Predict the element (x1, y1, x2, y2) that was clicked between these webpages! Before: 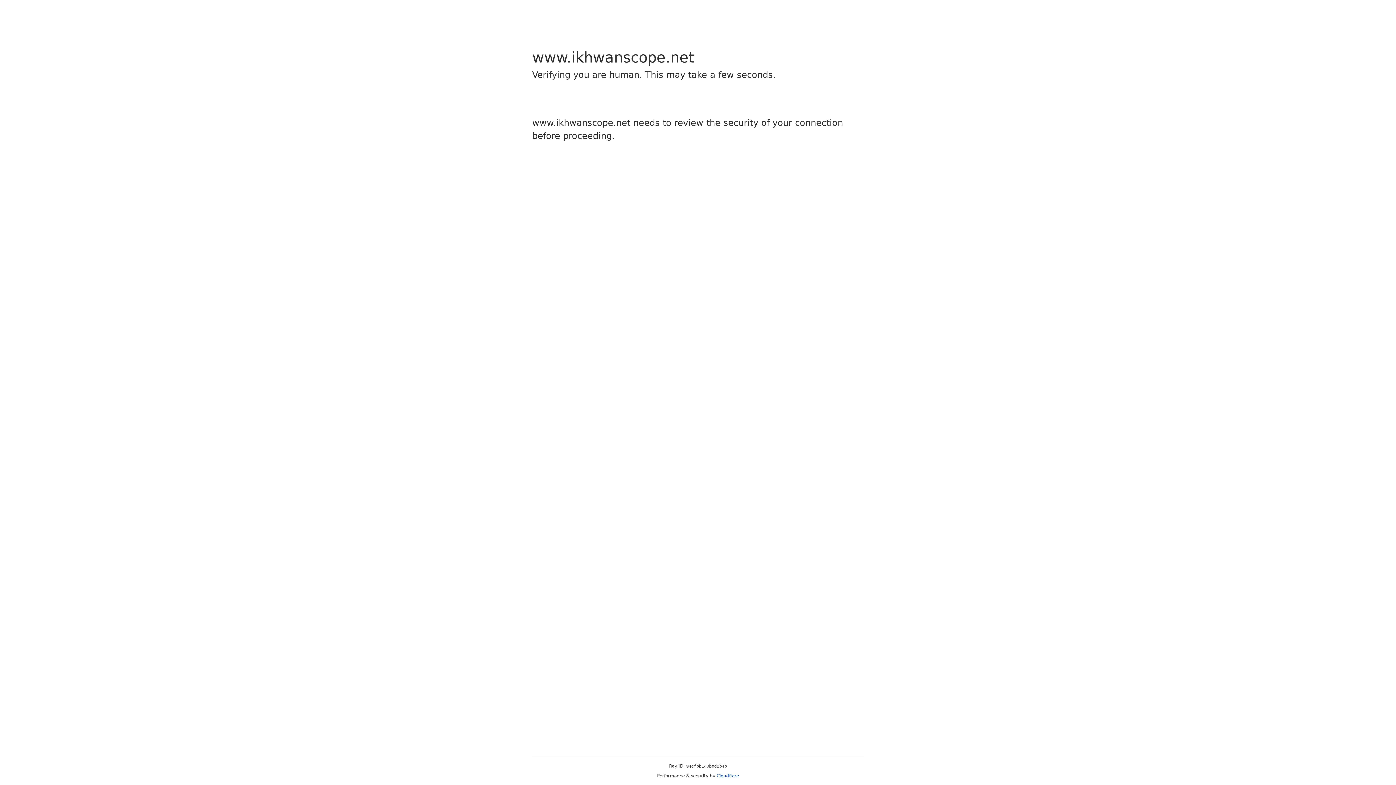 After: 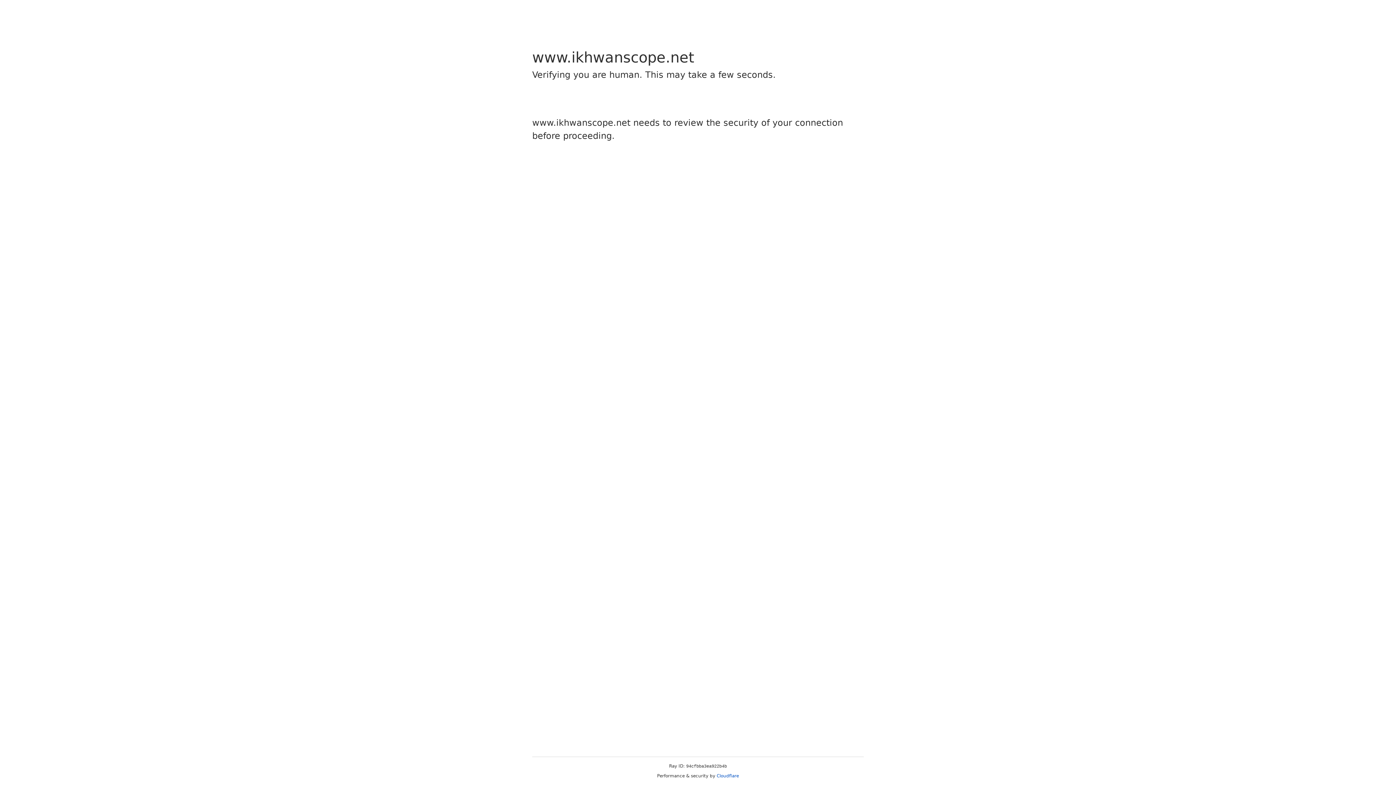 Action: bbox: (716, 773, 739, 778) label: Cloudflare